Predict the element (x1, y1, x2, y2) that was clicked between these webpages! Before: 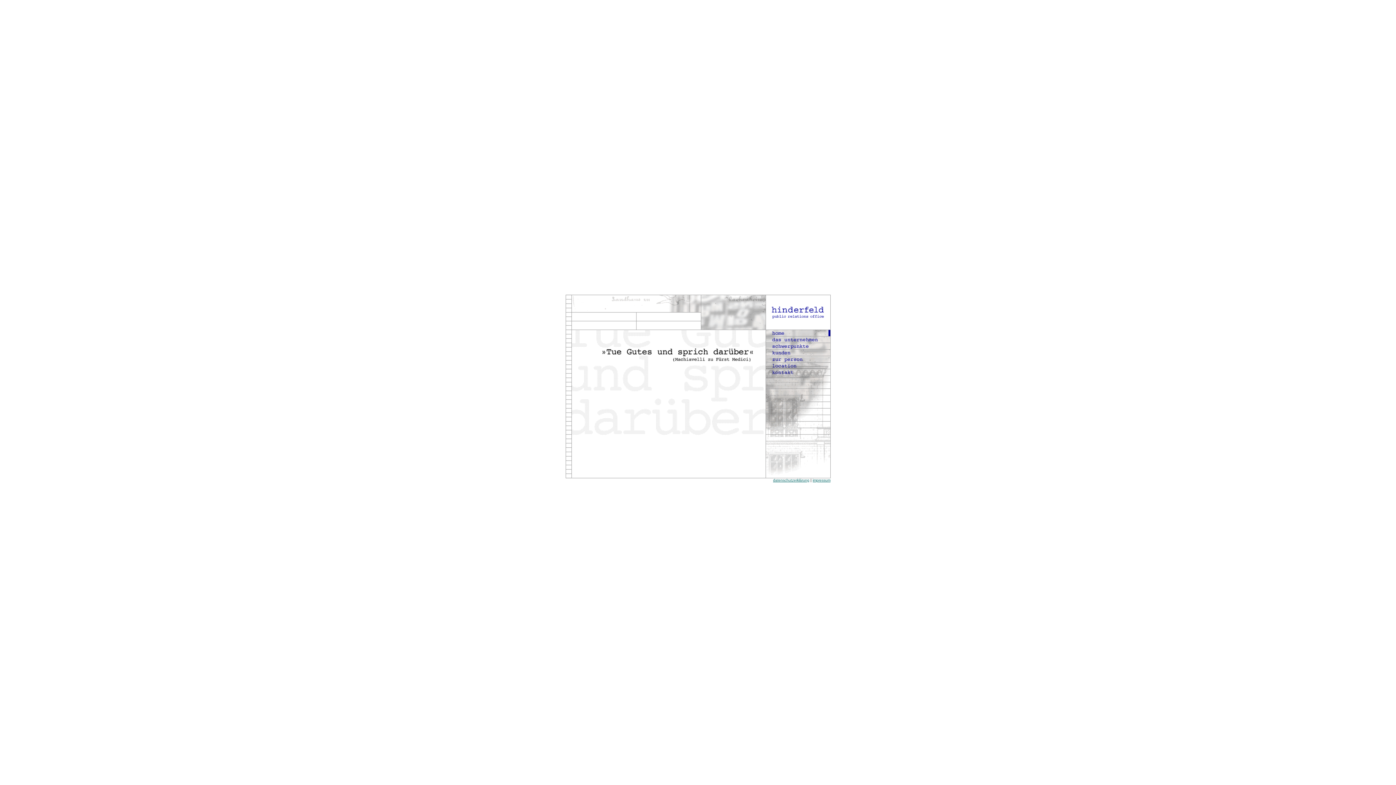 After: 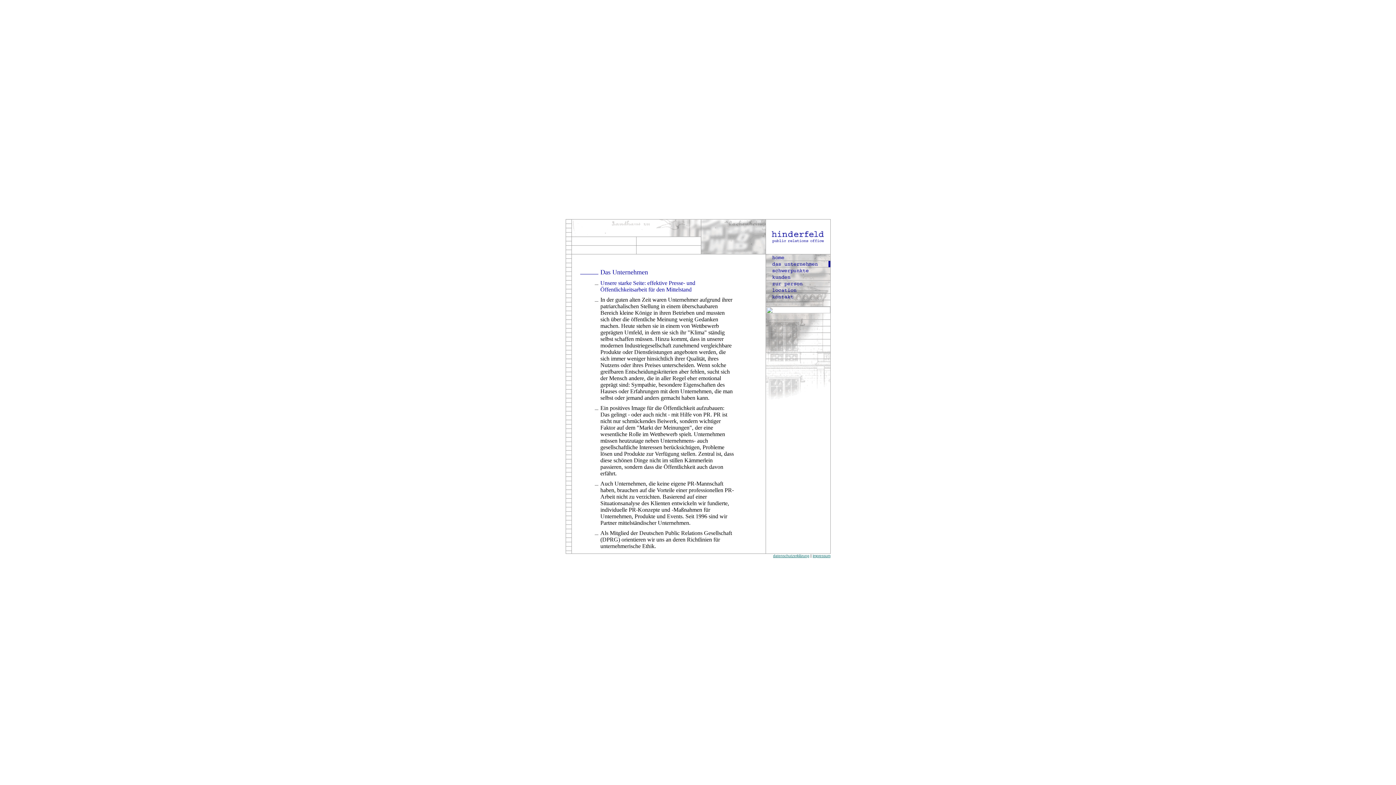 Action: bbox: (766, 338, 830, 344)